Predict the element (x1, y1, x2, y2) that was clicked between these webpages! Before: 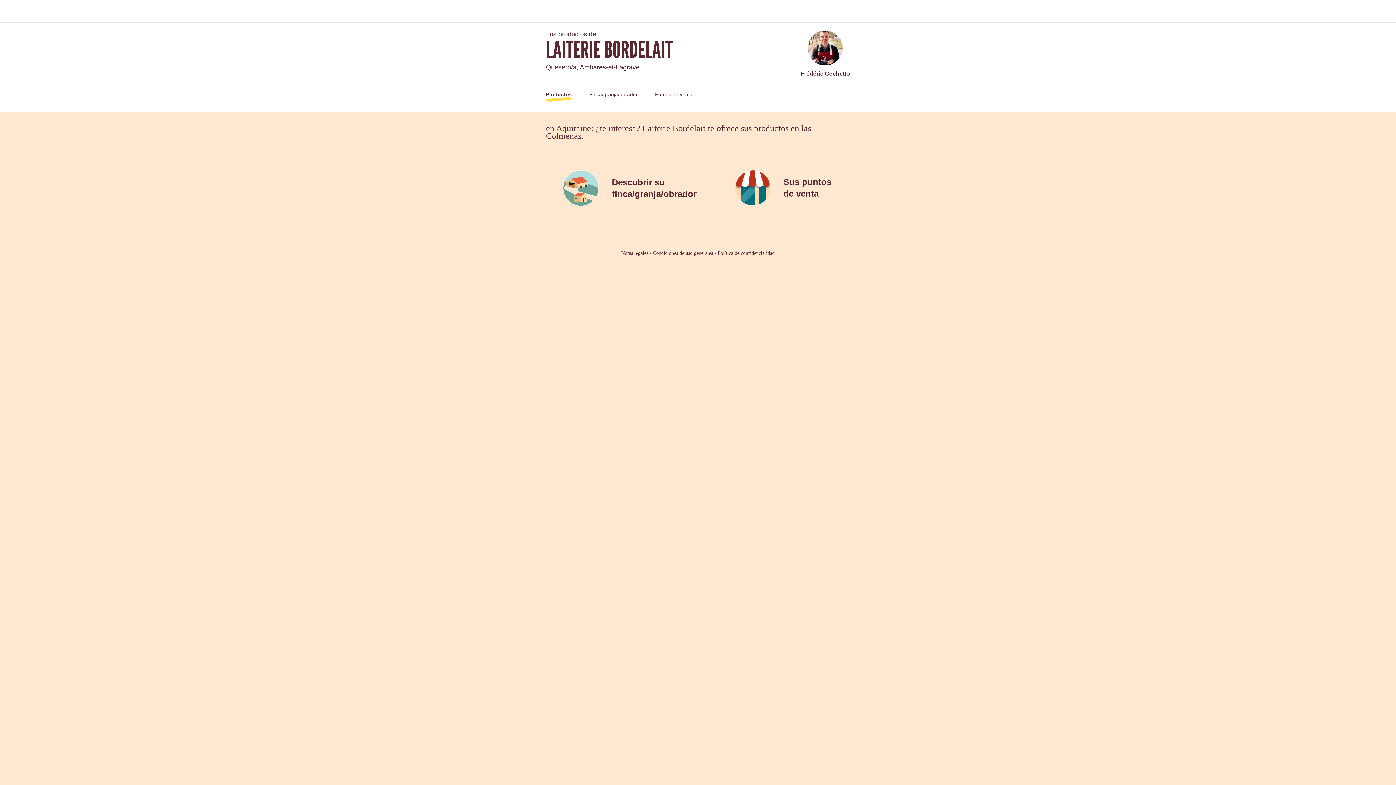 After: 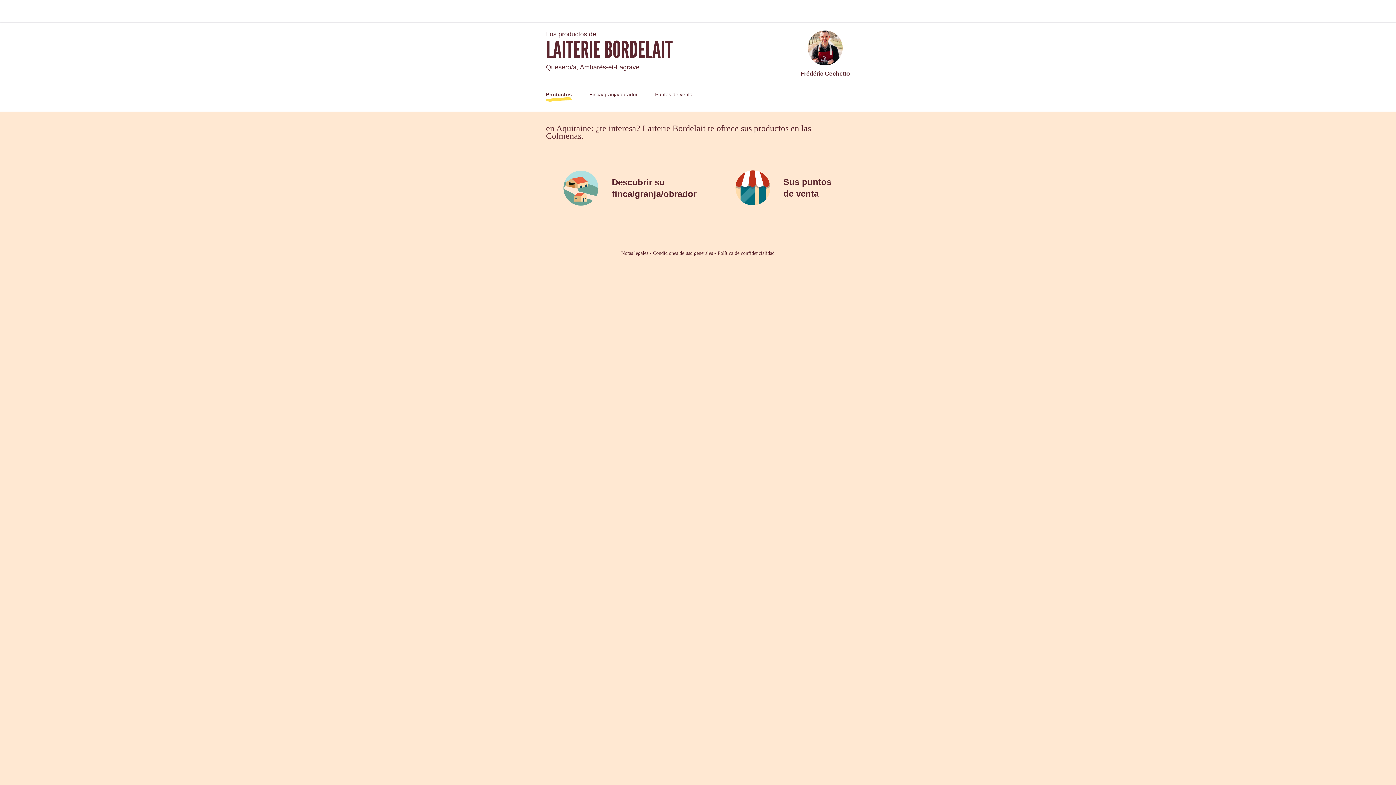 Action: label: Productos bbox: (546, 91, 572, 97)